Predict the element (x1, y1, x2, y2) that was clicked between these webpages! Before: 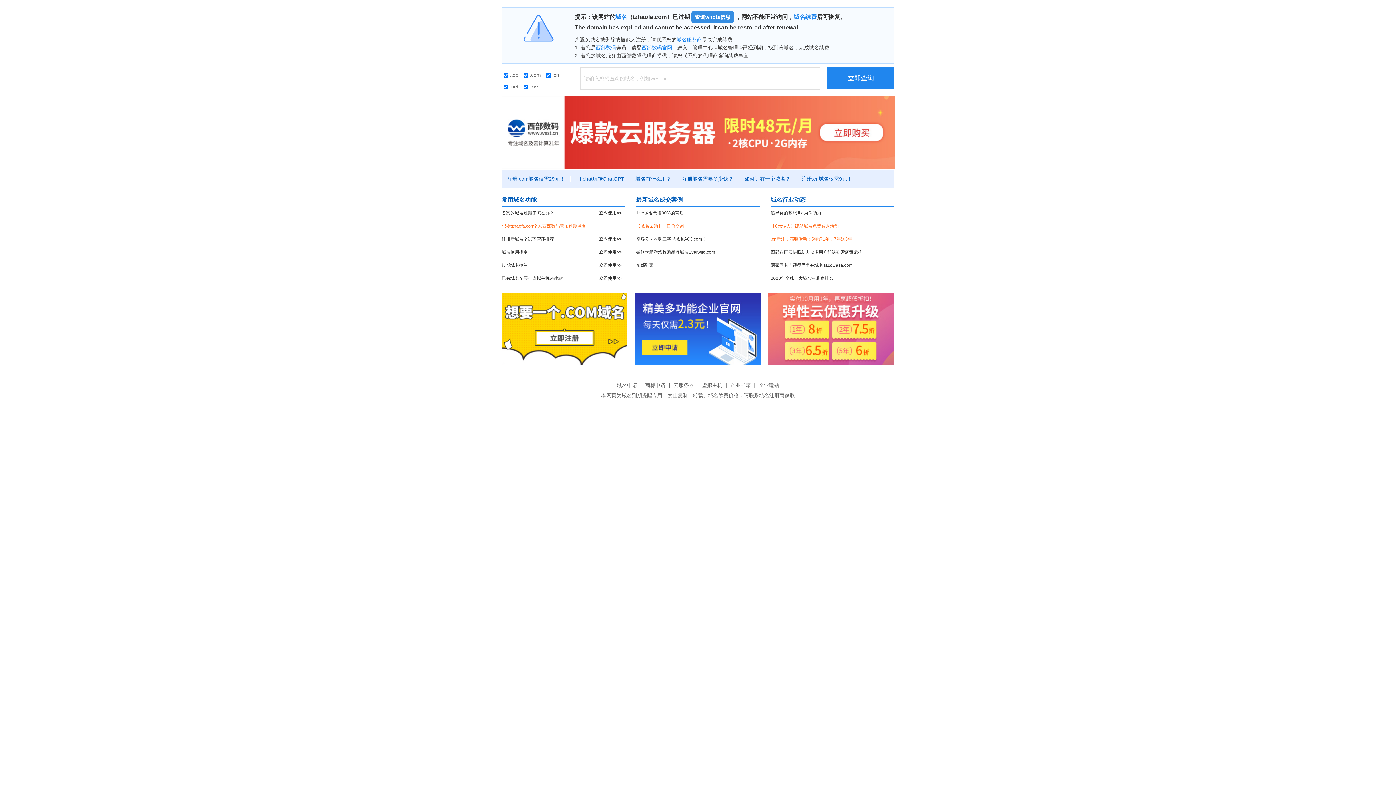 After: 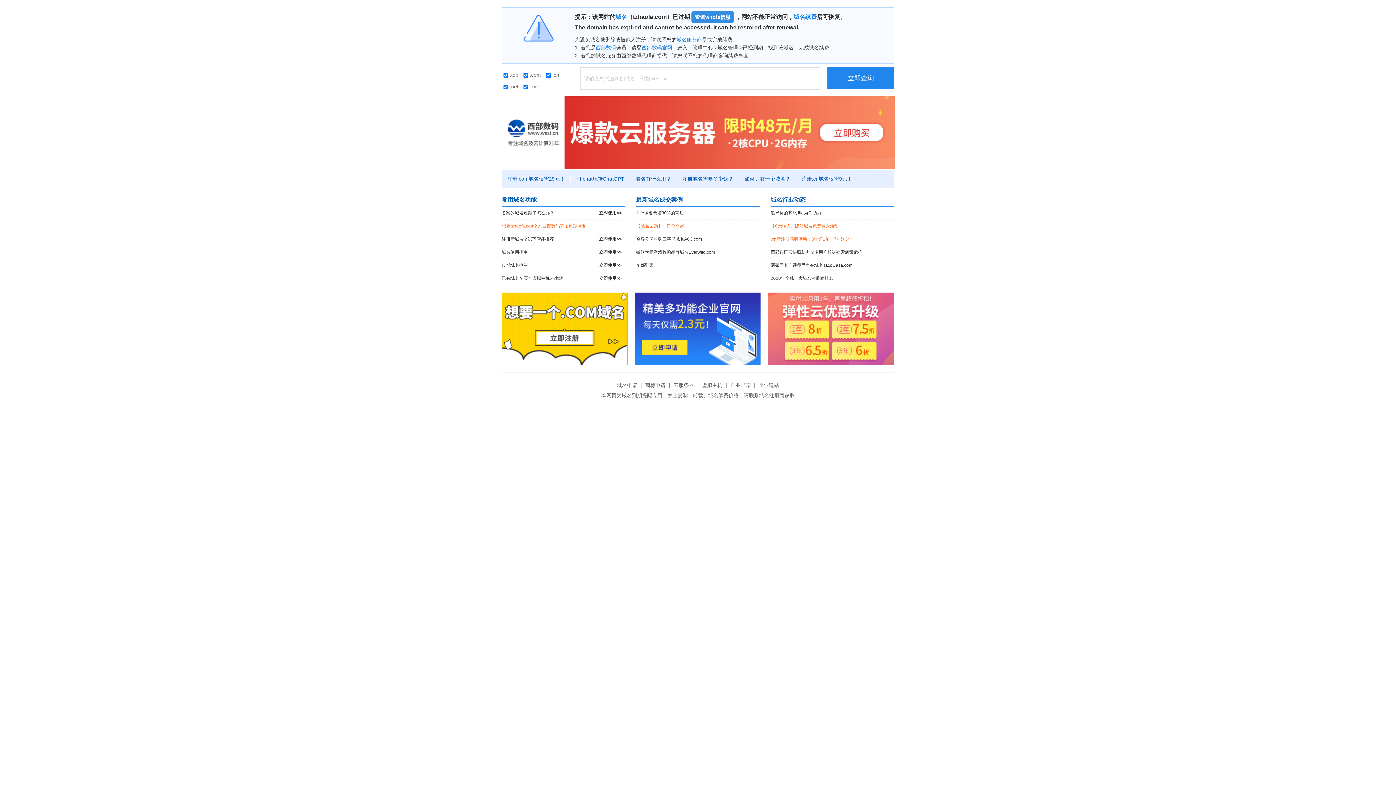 Action: label: 立即查询 bbox: (827, 67, 894, 89)